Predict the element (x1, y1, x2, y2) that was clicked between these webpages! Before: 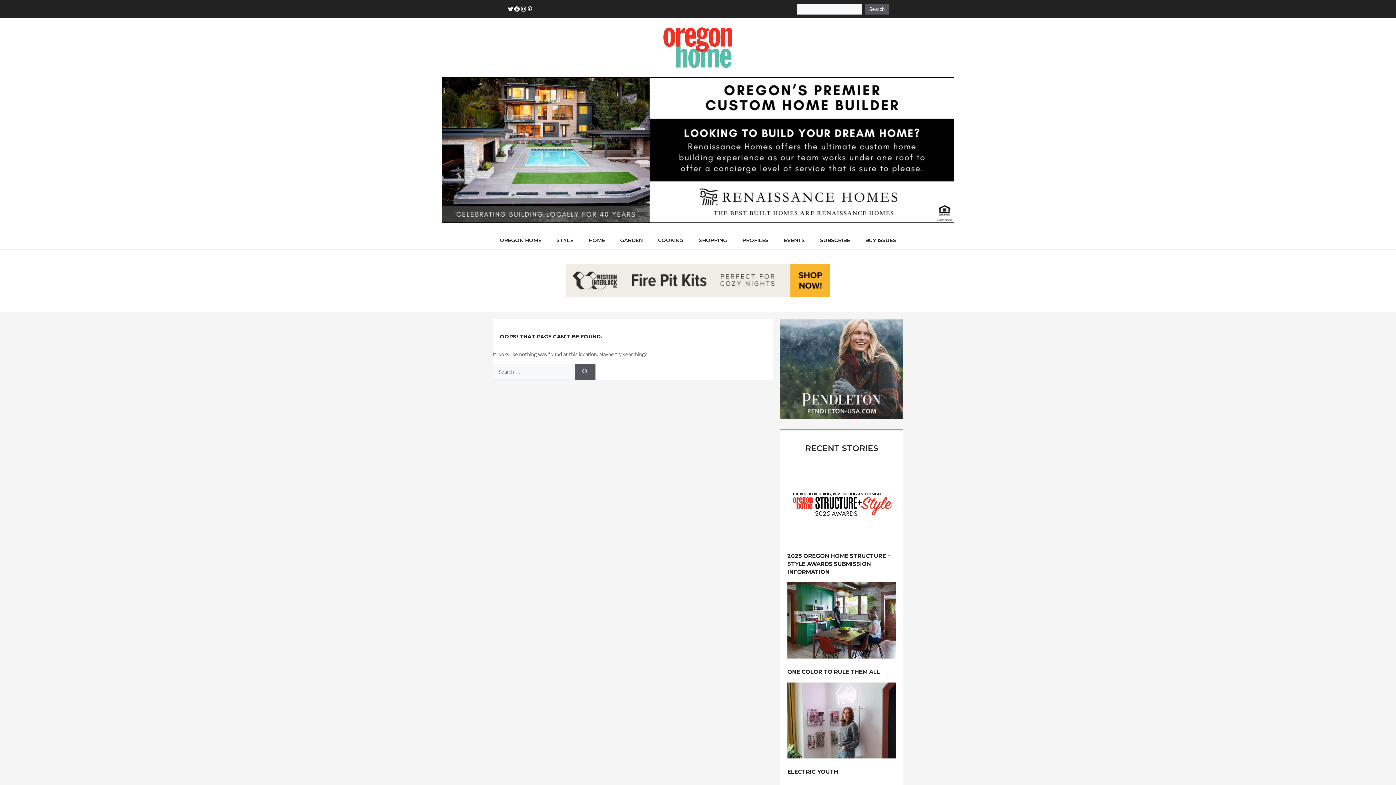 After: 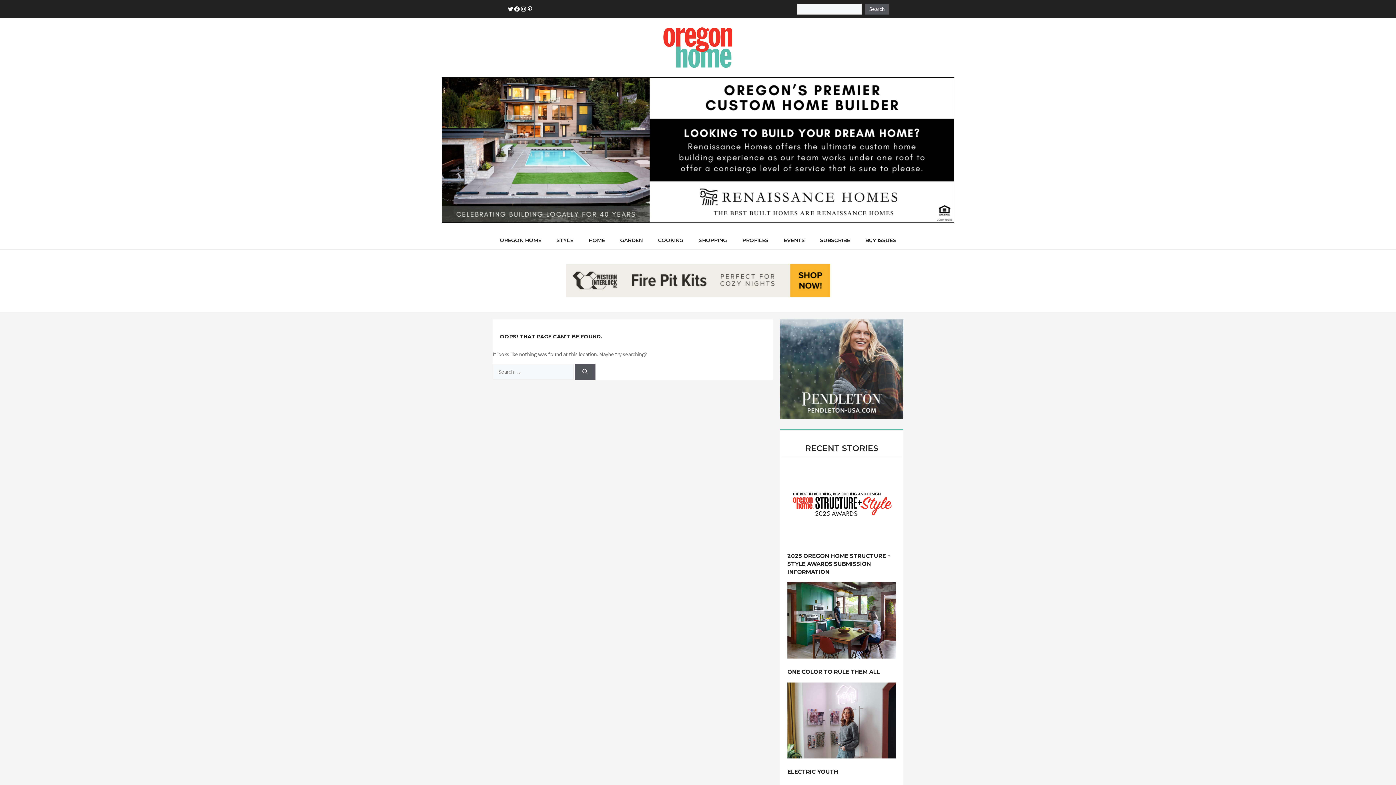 Action: bbox: (780, 414, 903, 421)